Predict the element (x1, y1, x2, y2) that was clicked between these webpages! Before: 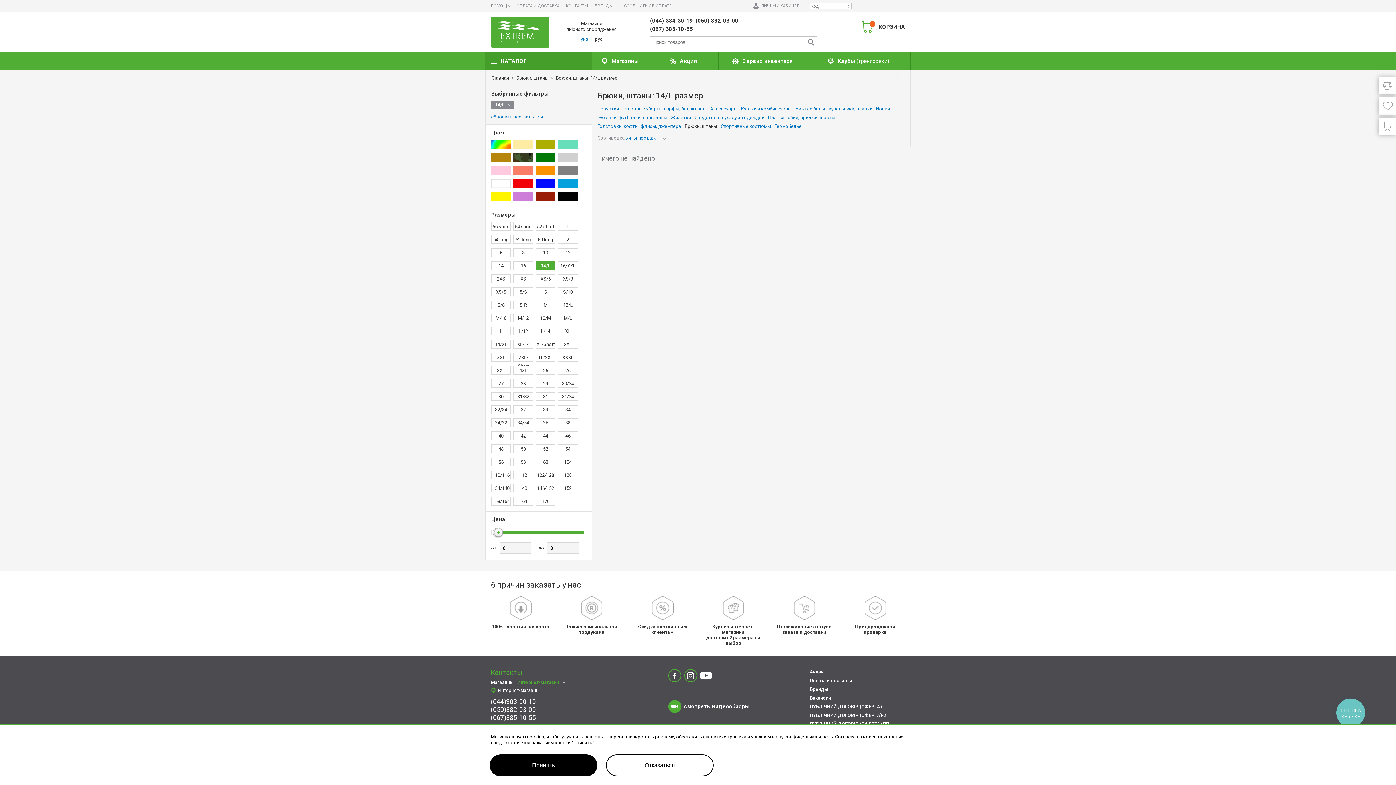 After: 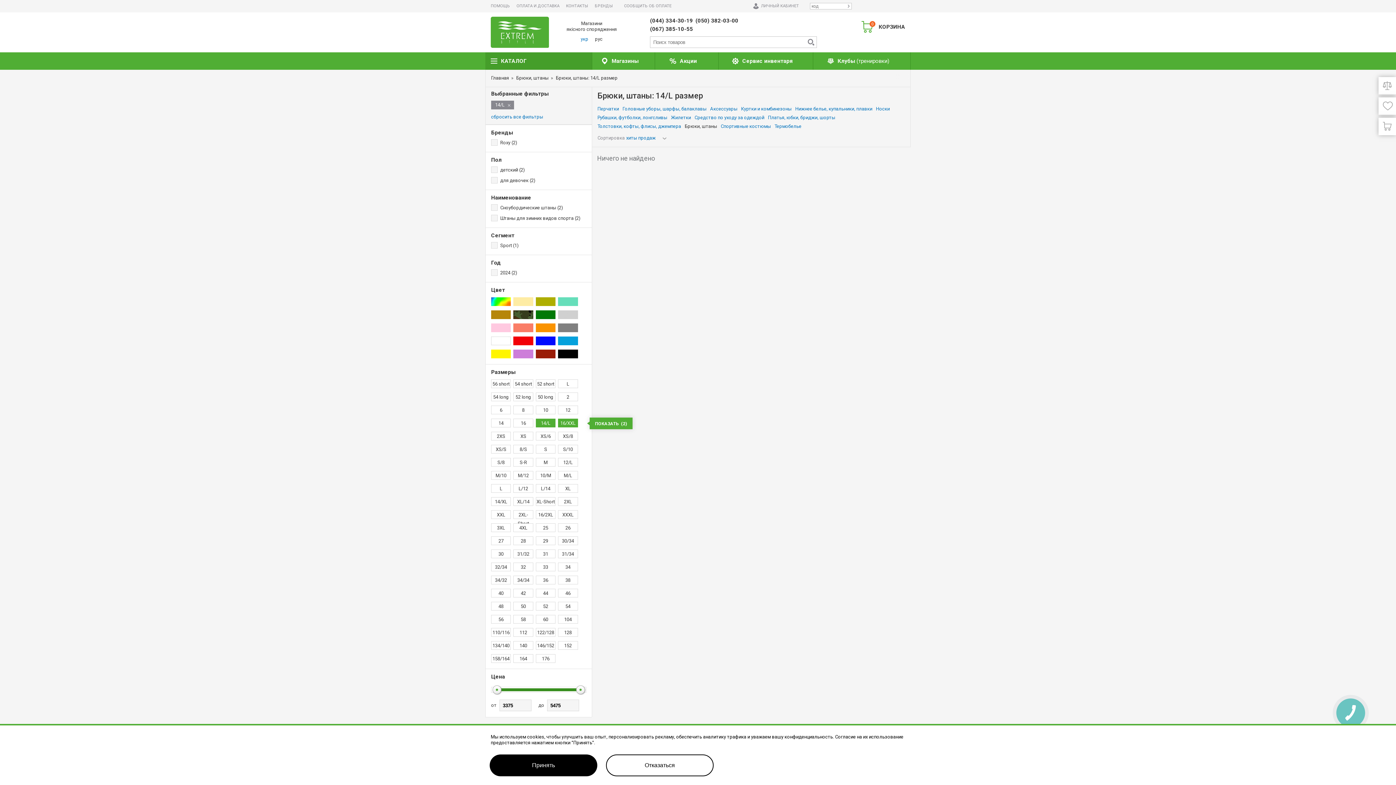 Action: bbox: (555, 261, 578, 270) label: 16/XXL